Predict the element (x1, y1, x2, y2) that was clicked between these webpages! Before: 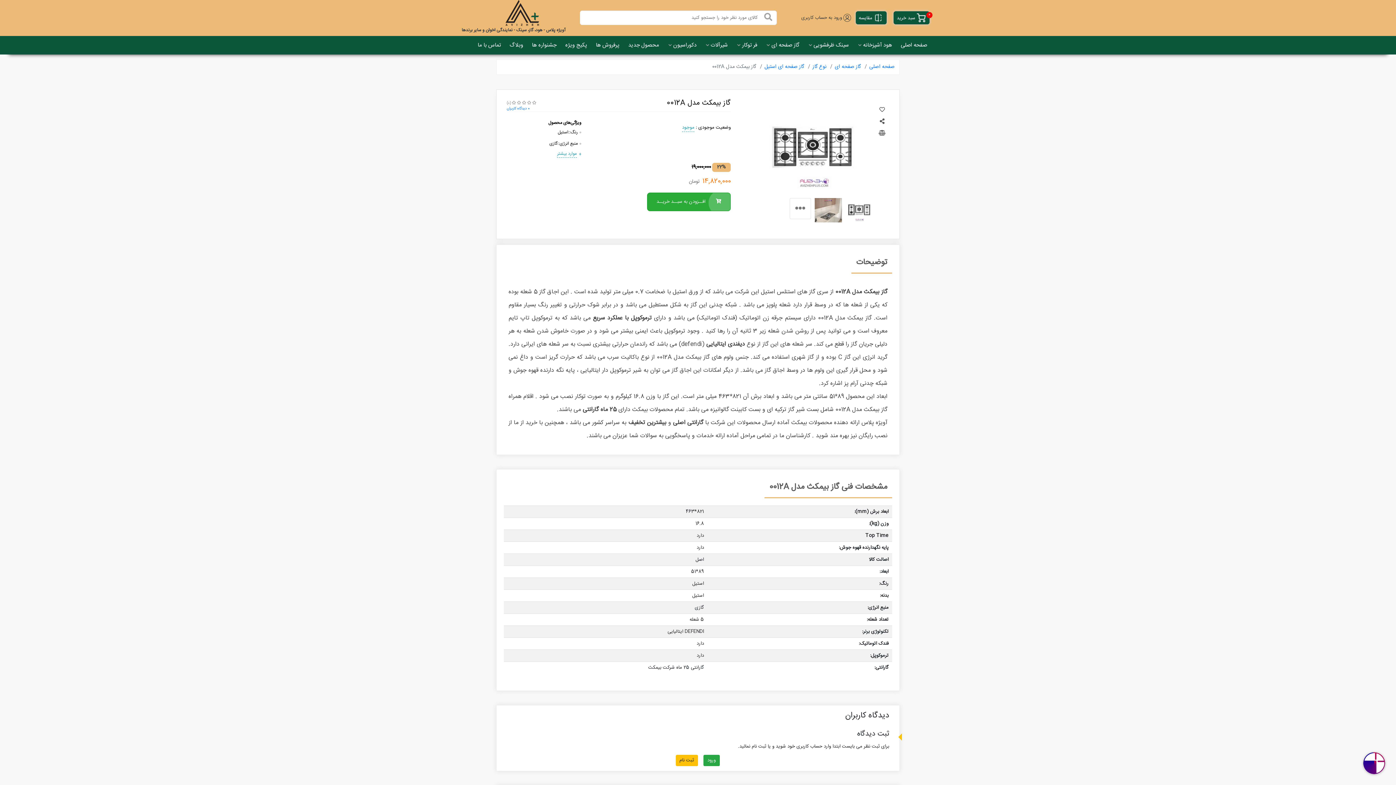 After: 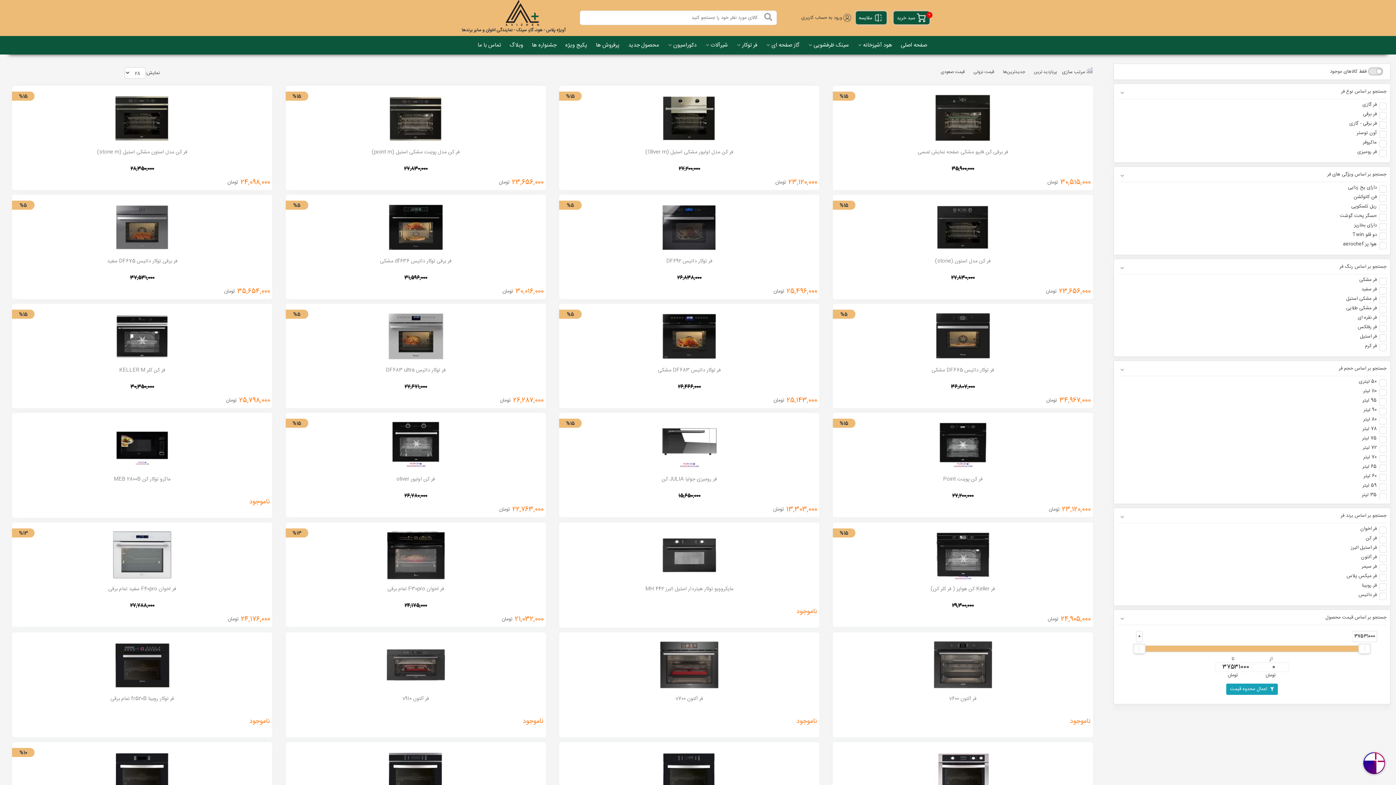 Action: label: فر توکار  bbox: (736, 35, 757, 54)